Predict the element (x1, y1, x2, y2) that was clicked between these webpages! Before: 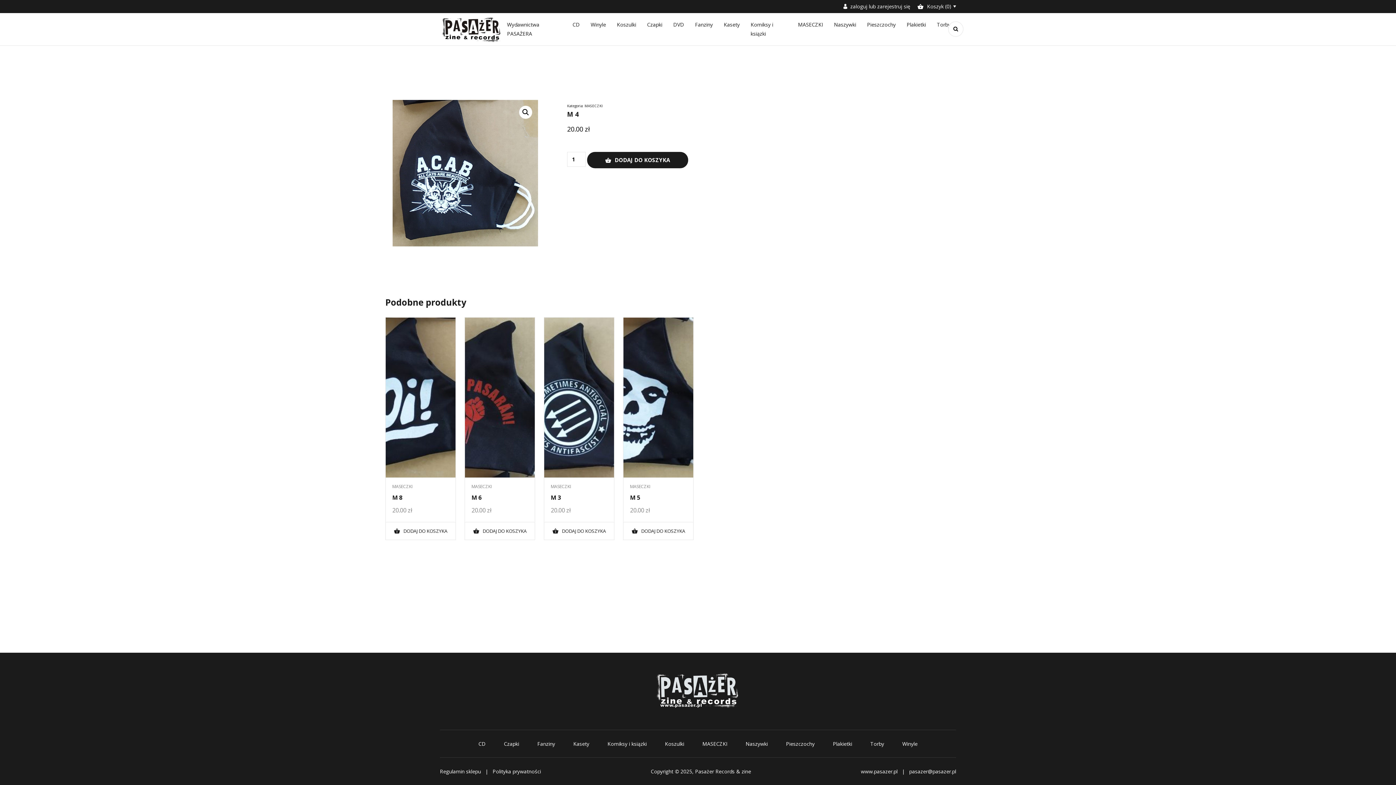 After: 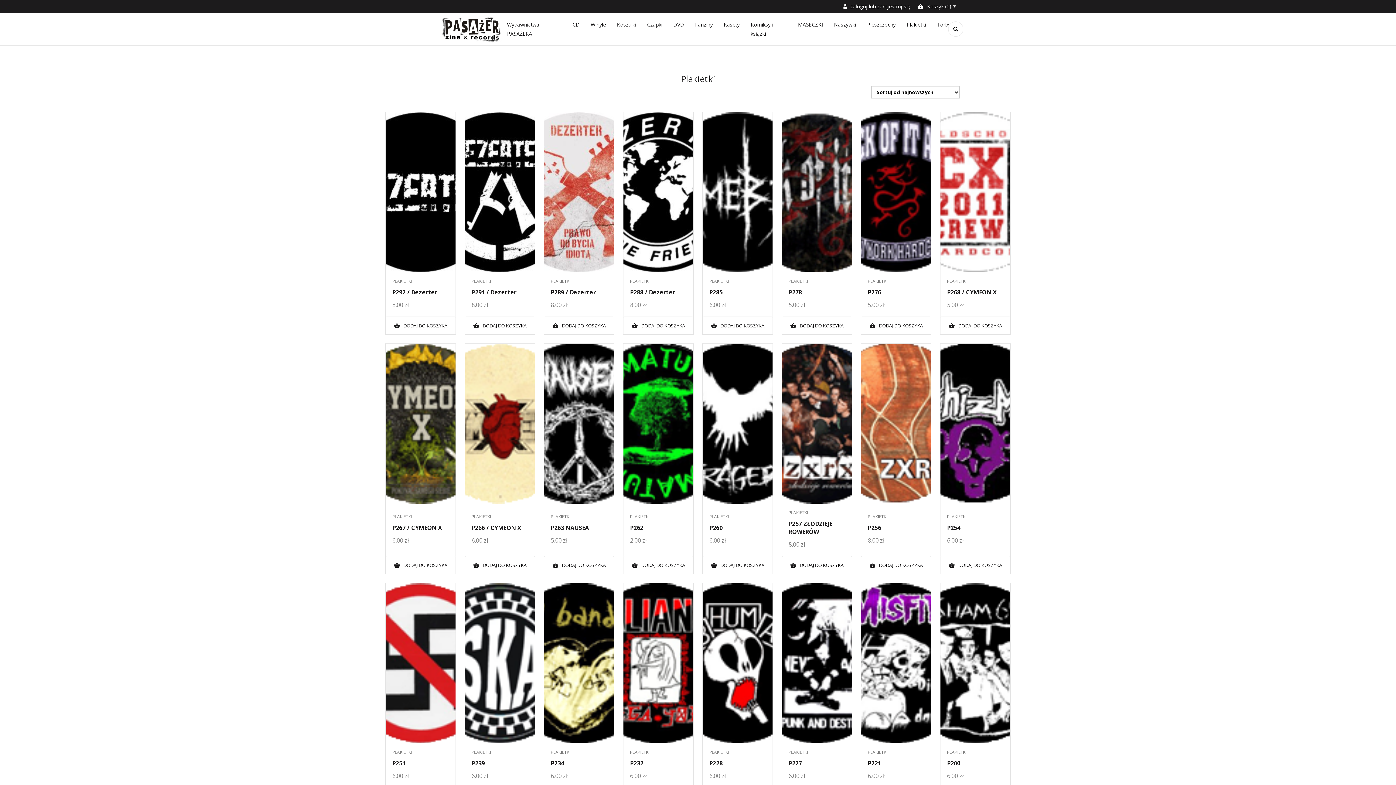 Action: bbox: (906, 21, 926, 28) label: Plakietki